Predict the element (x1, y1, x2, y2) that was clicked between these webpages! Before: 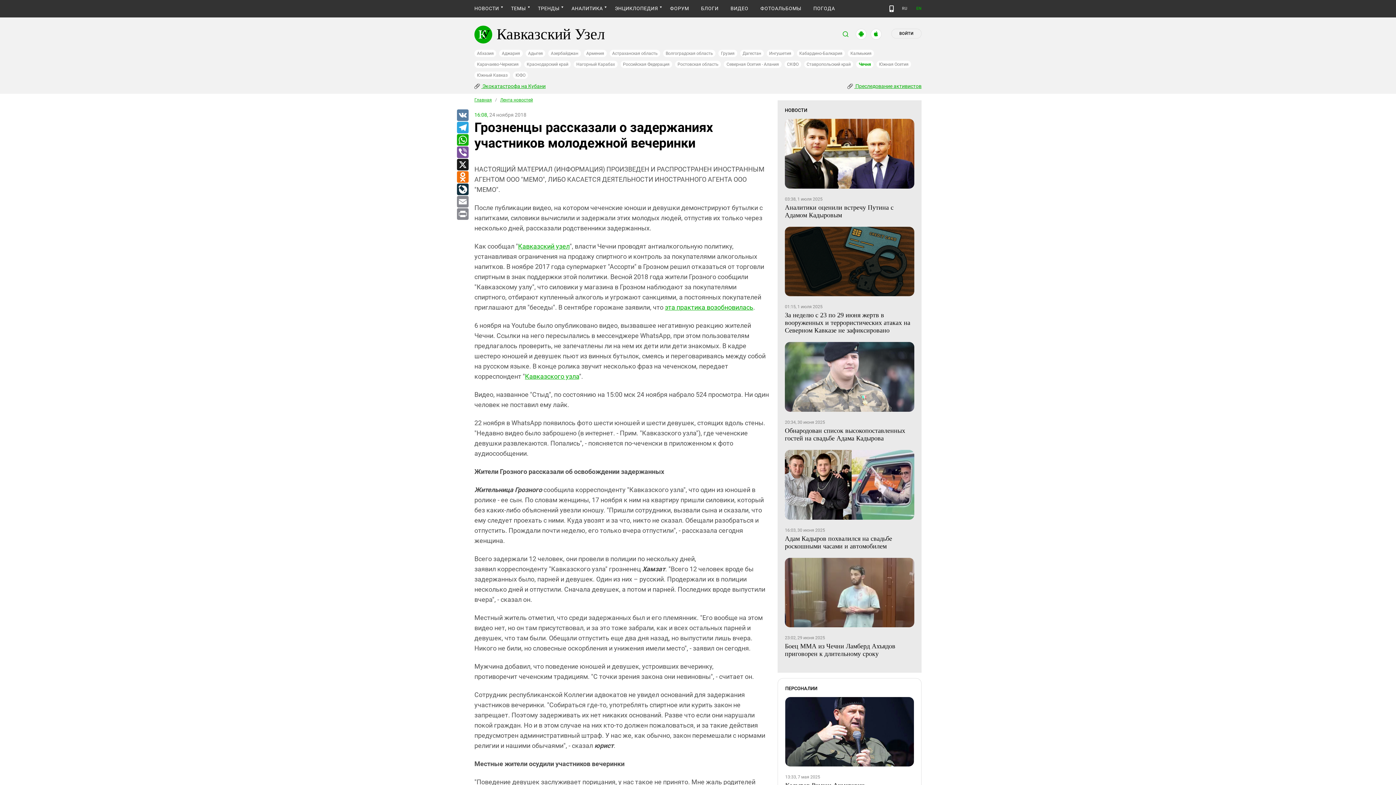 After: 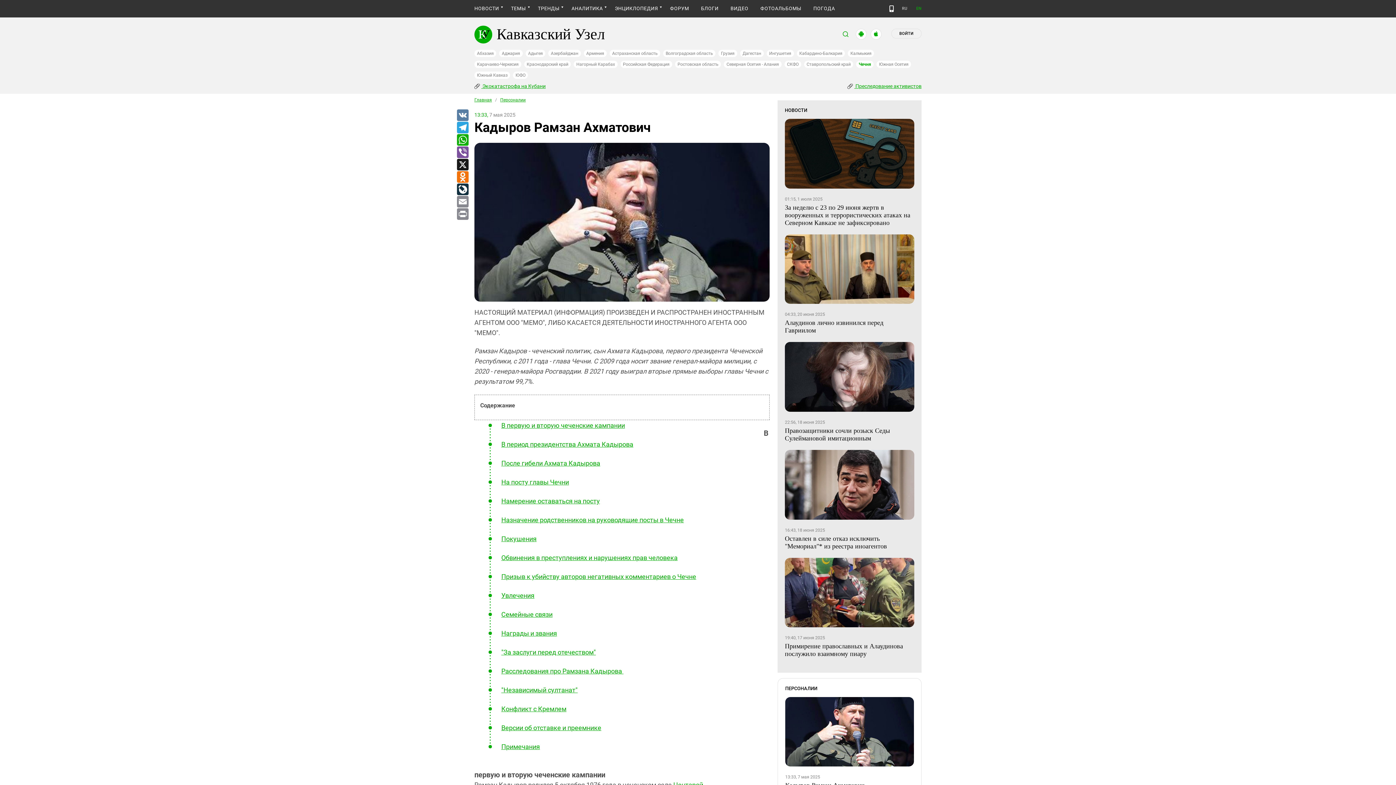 Action: bbox: (785, 697, 914, 766)